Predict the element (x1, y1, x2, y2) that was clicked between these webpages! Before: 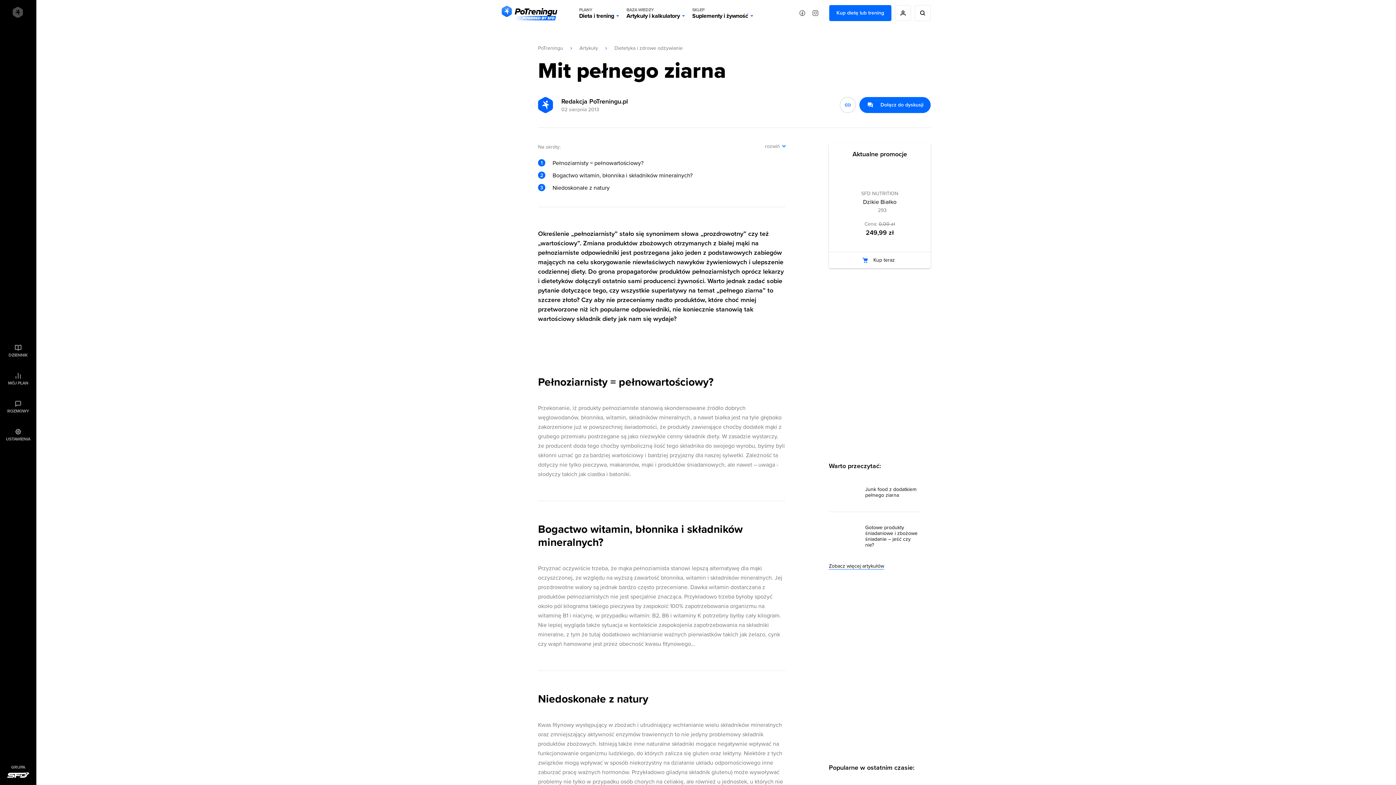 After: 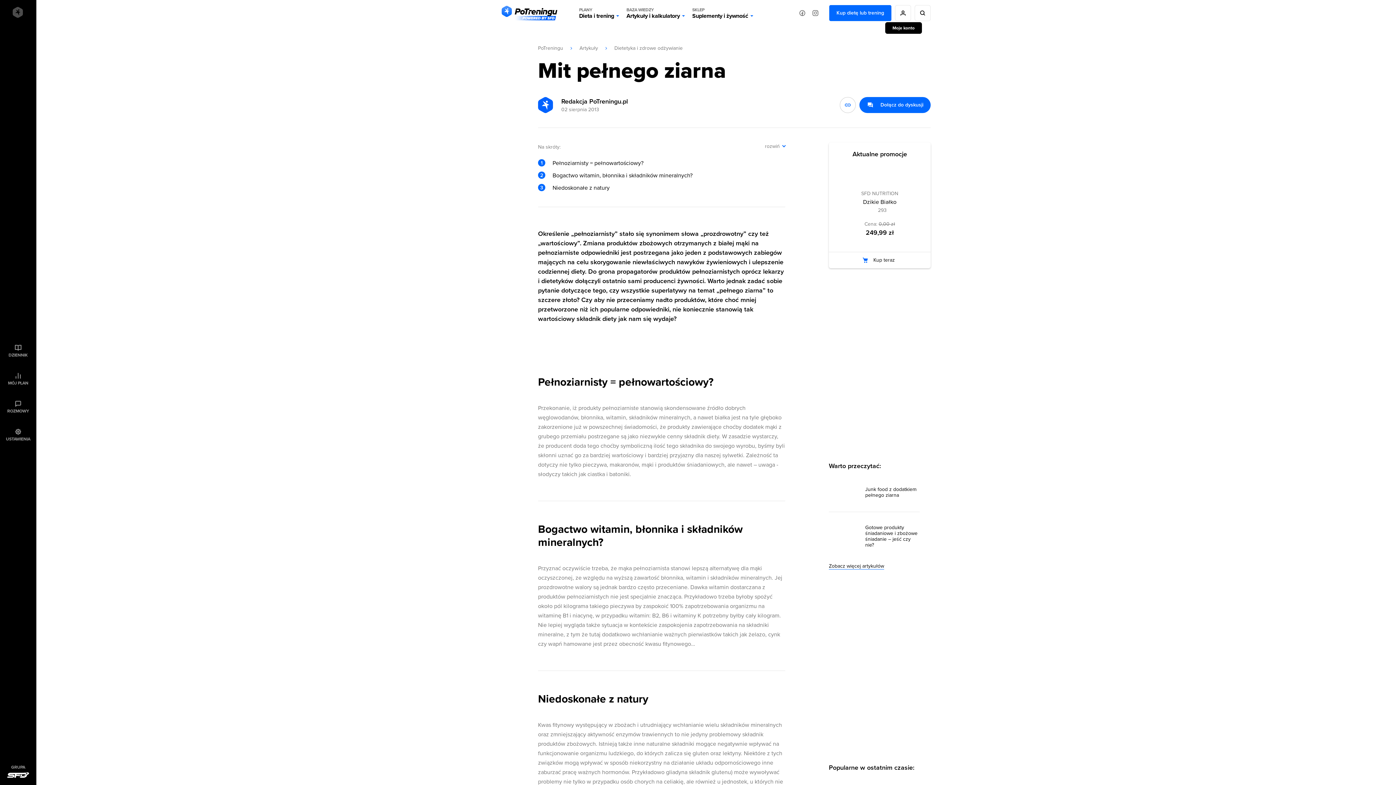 Action: bbox: (895, 5, 911, 21)